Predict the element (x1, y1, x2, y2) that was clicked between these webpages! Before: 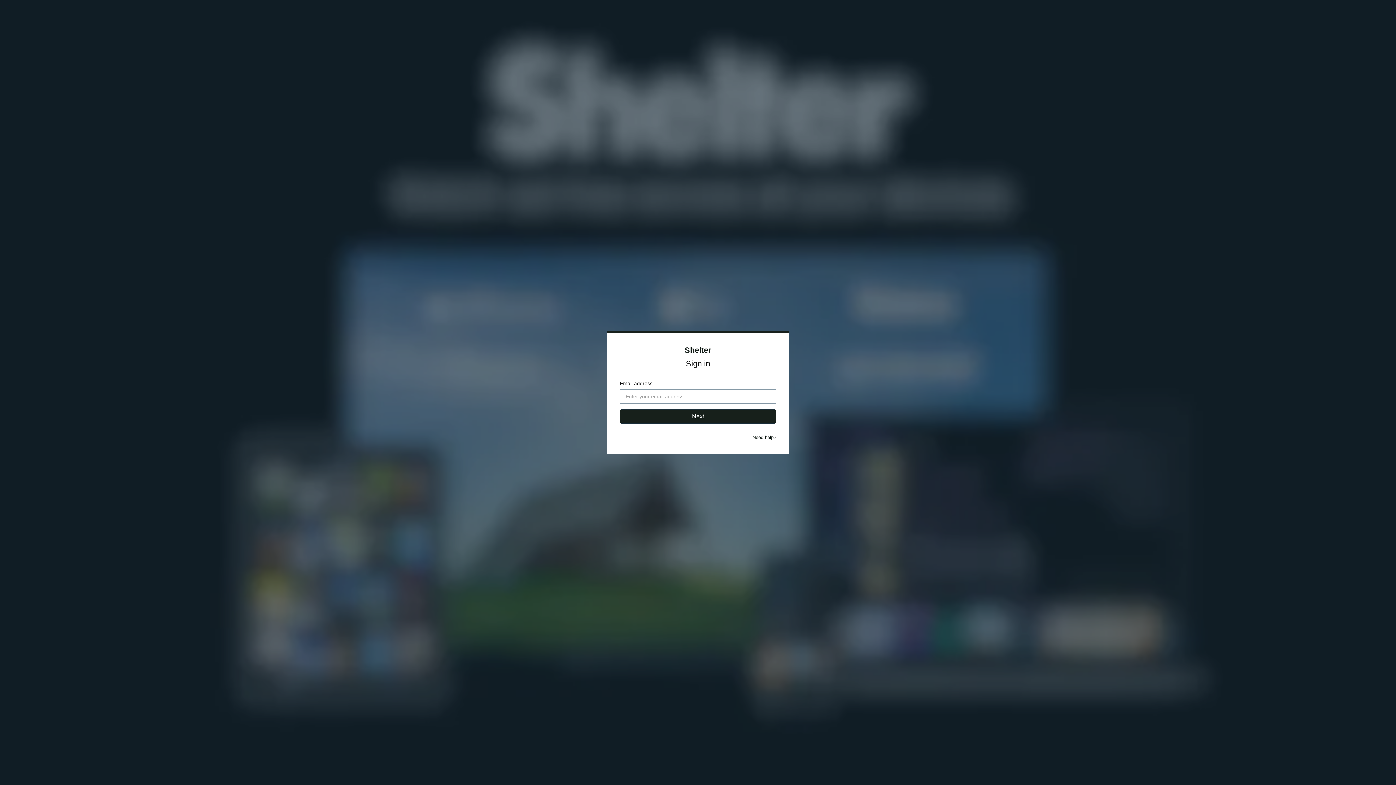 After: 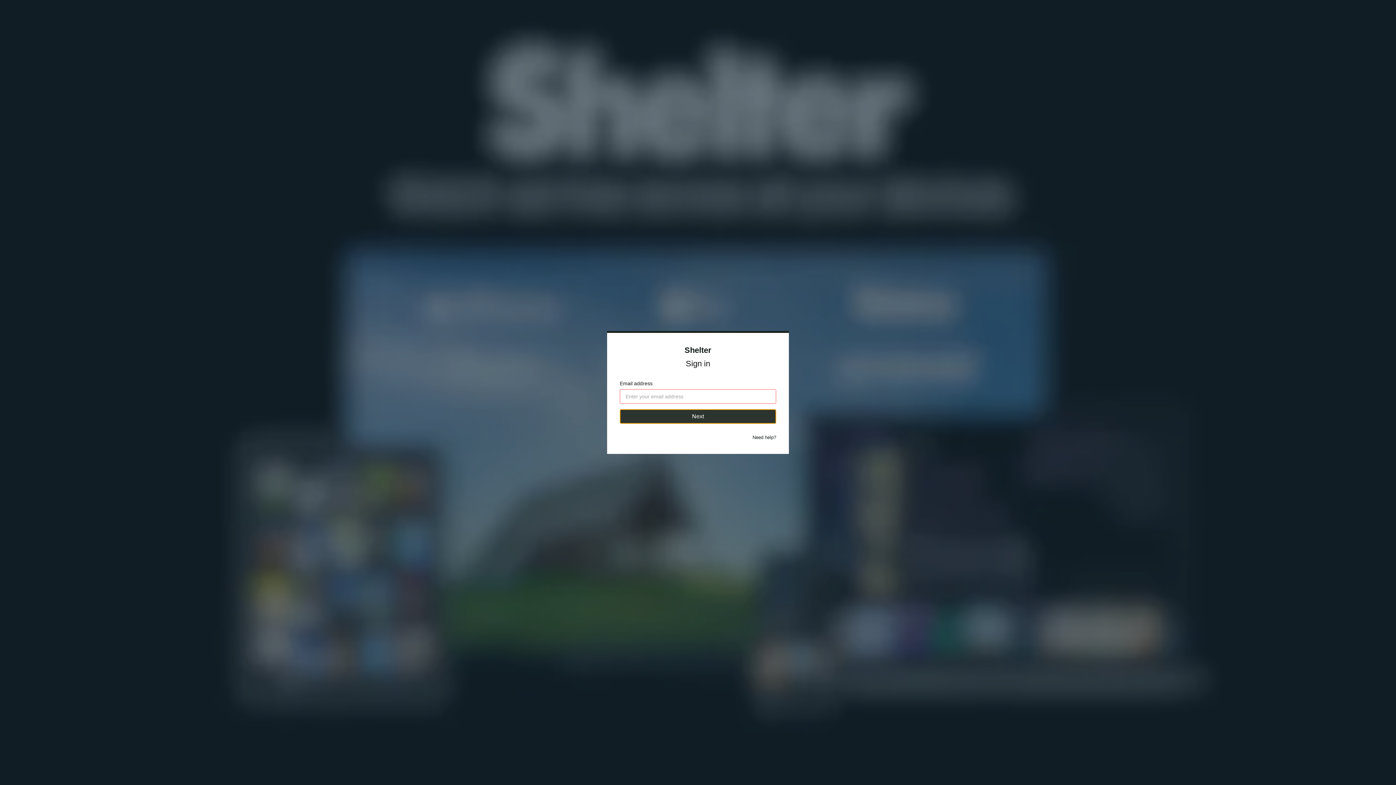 Action: label: Next bbox: (620, 409, 776, 424)